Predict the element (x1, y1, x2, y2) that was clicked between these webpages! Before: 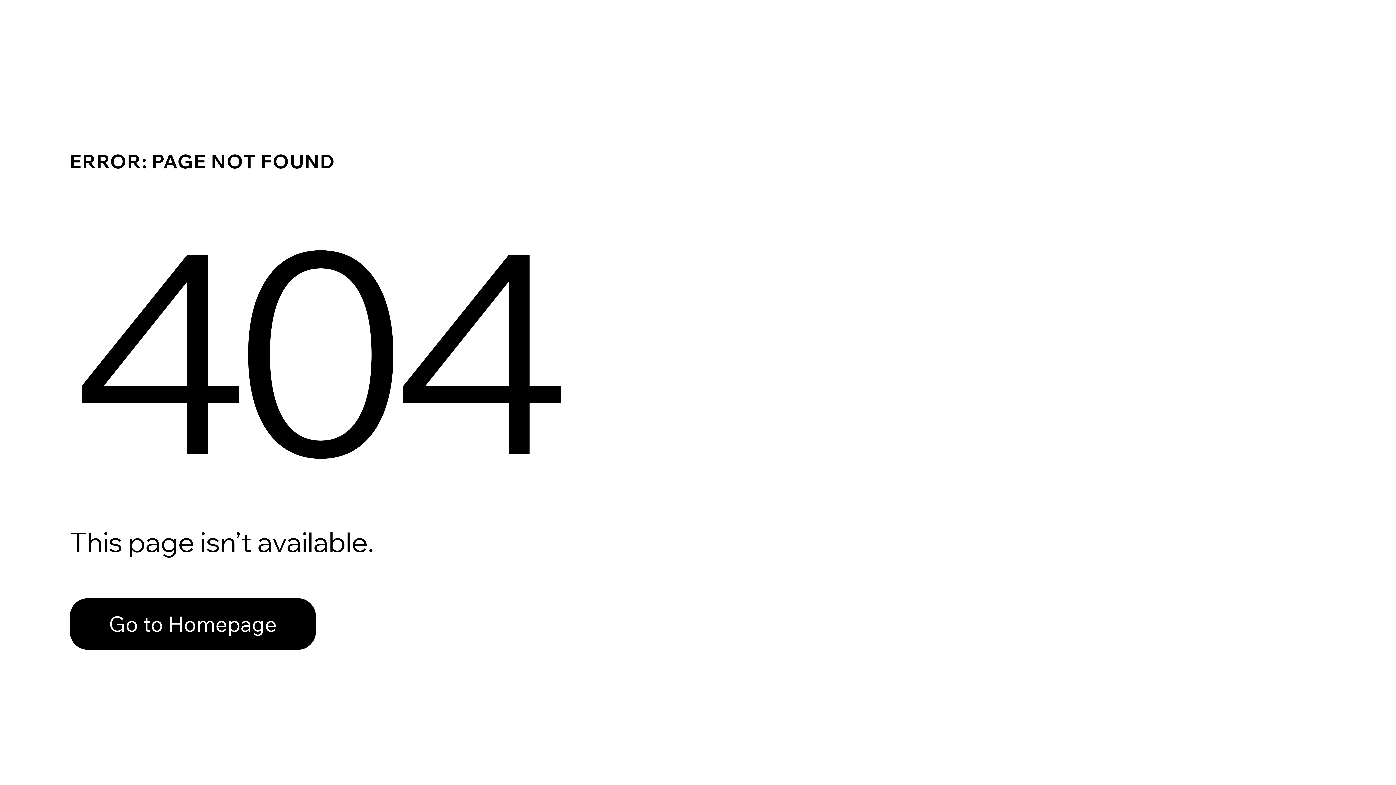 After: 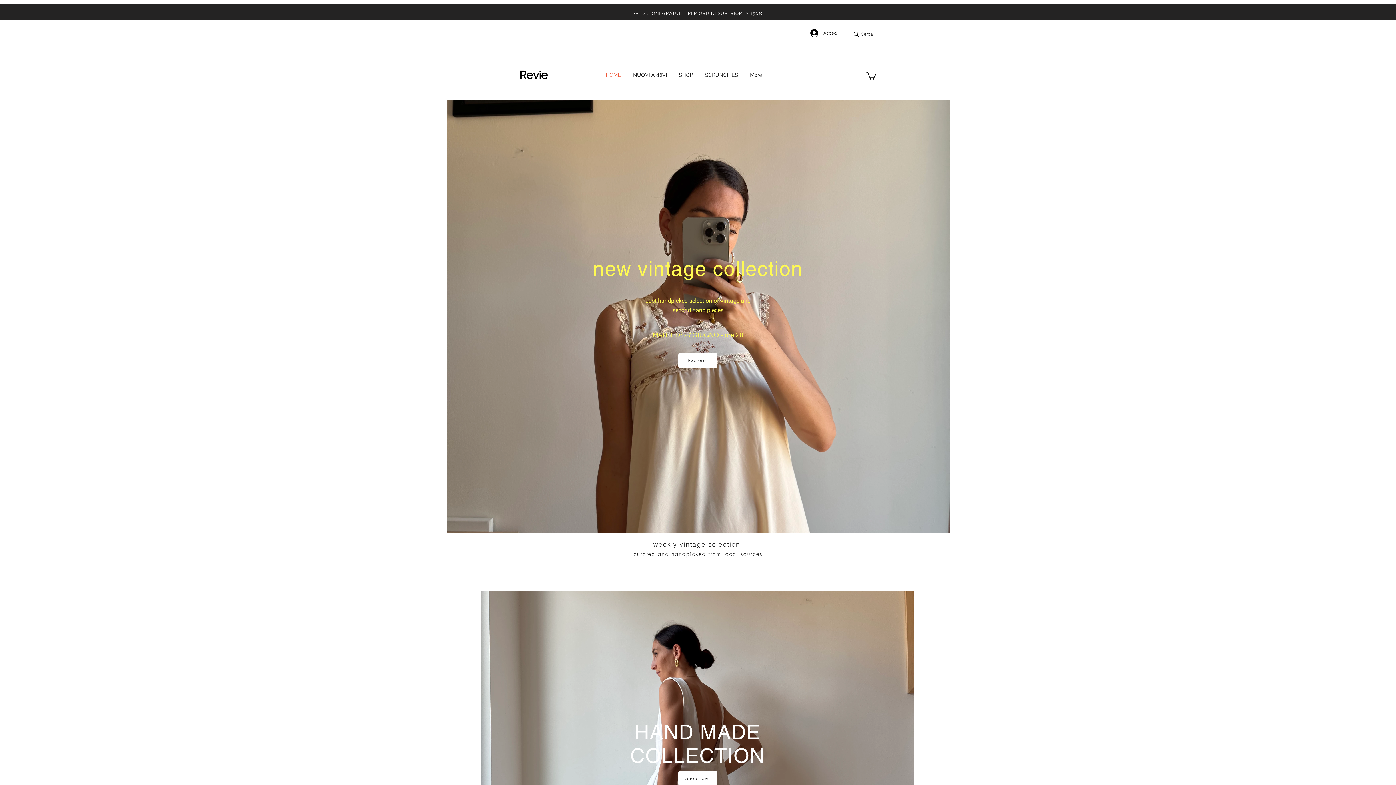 Action: label: Go to Homepage bbox: (69, 598, 316, 650)